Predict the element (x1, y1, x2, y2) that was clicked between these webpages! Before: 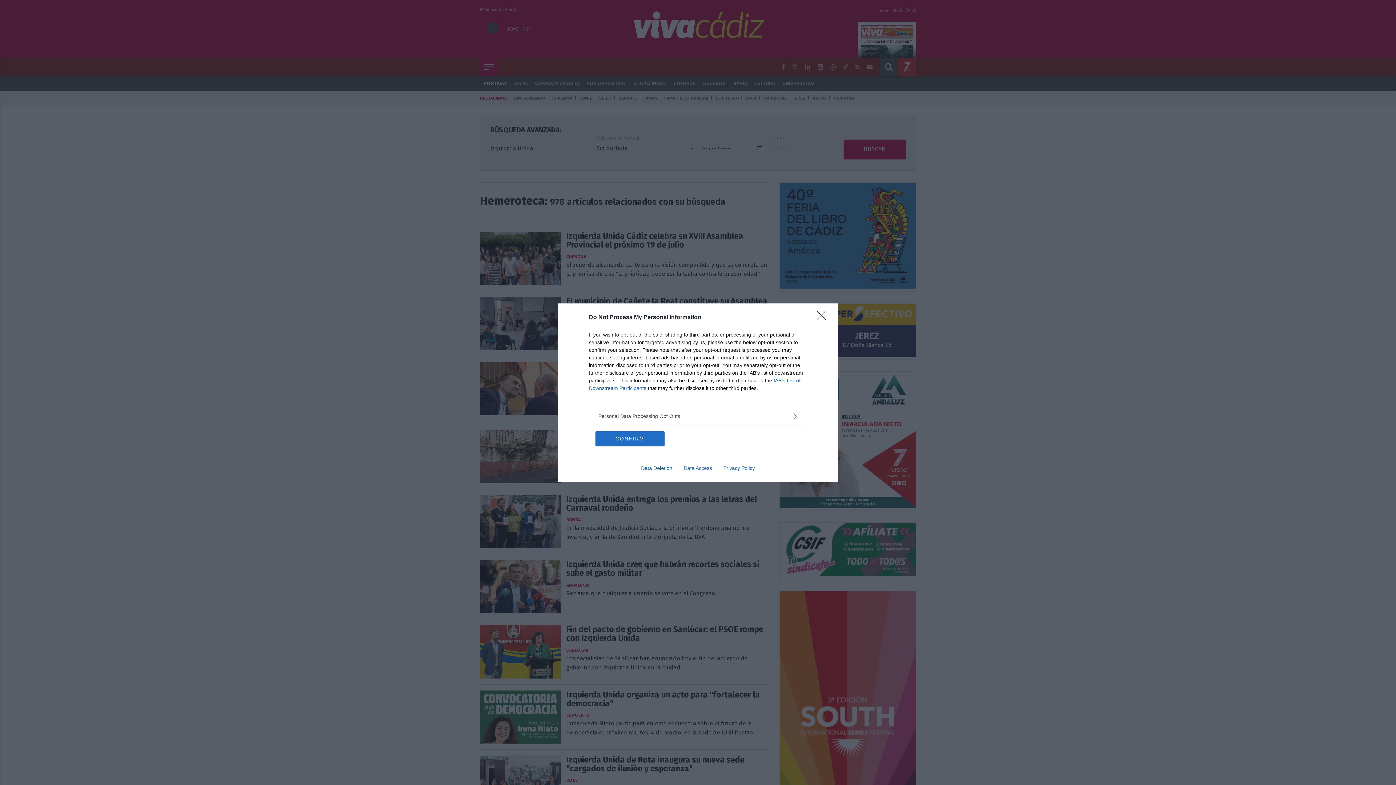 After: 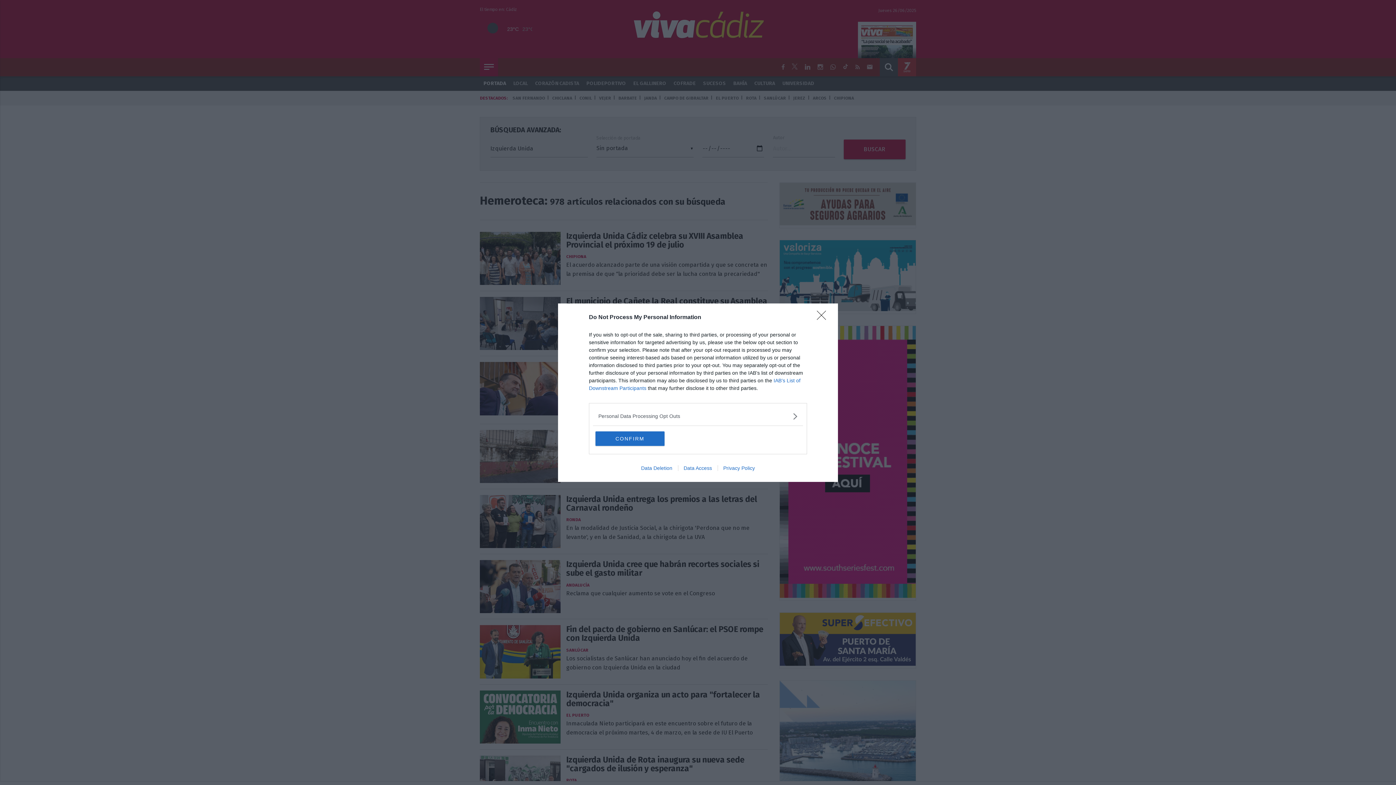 Action: label: Privacy Policy bbox: (717, 465, 760, 471)